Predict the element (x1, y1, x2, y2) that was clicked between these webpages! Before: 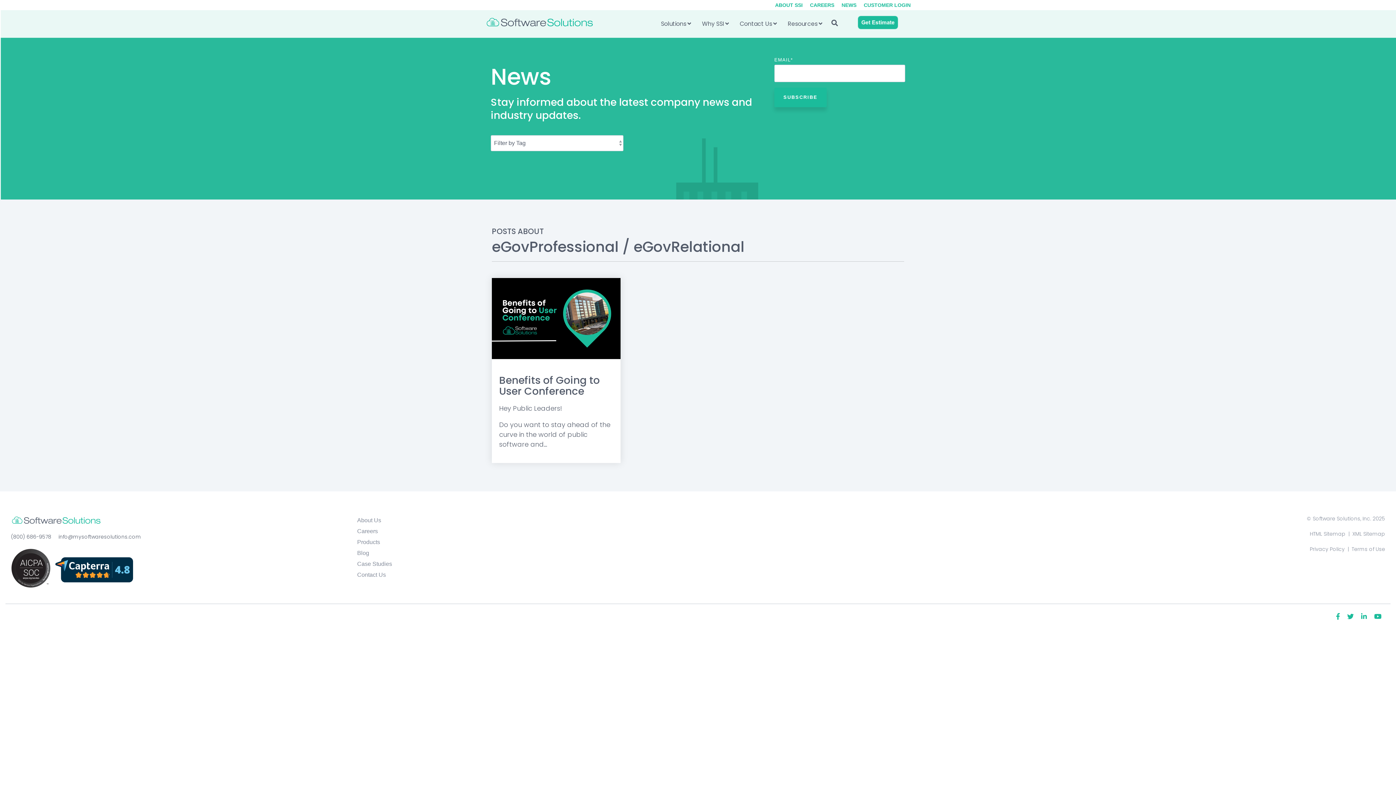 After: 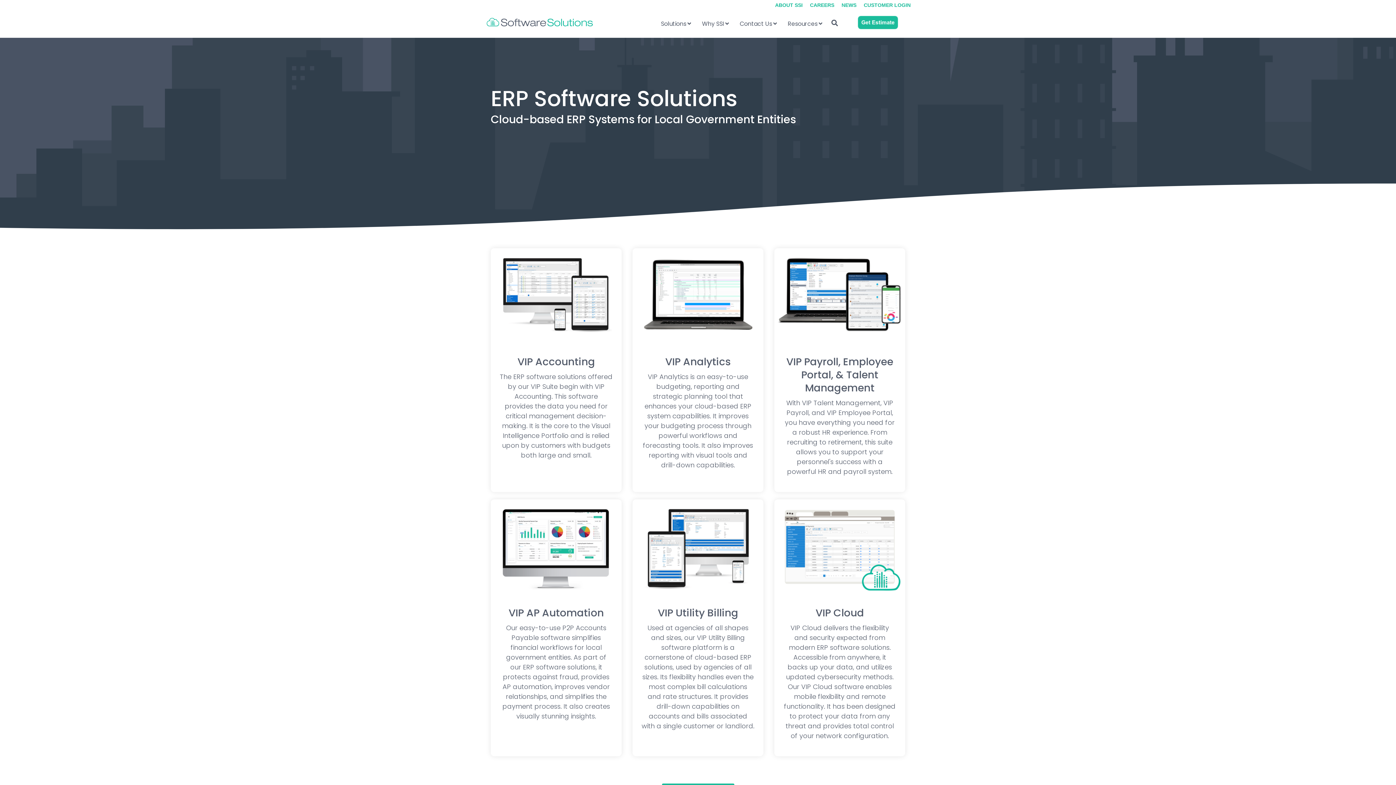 Action: label: Products bbox: (357, 539, 380, 545)